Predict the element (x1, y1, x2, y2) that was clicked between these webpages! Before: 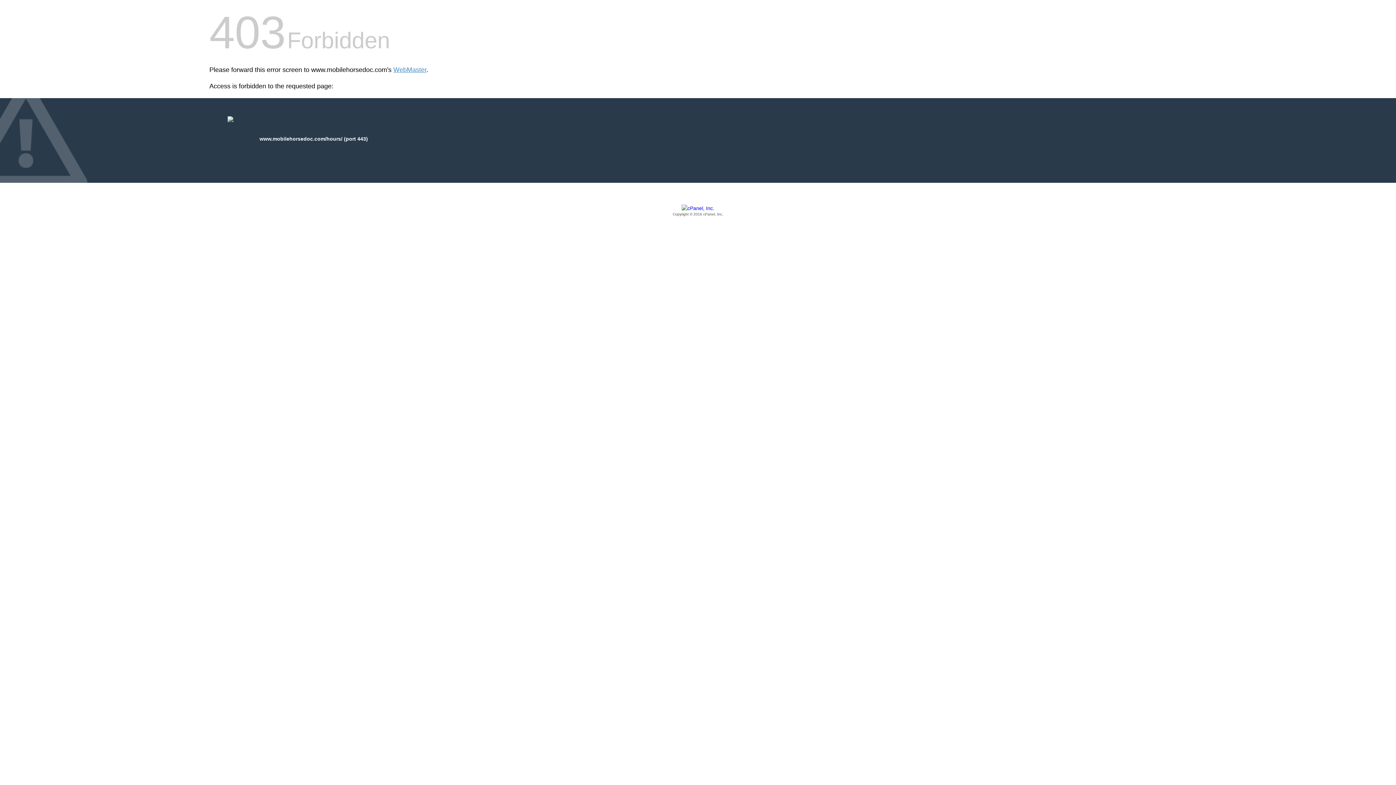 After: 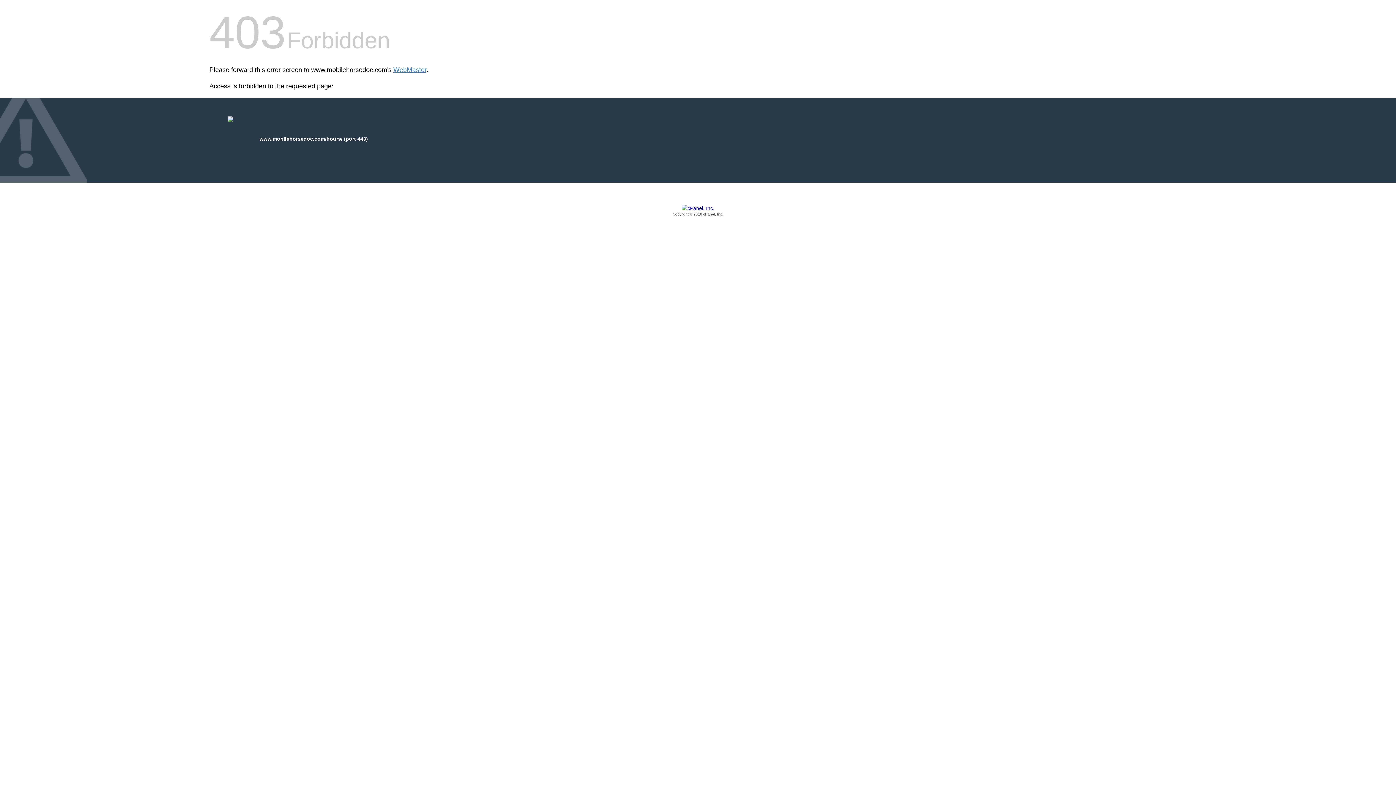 Action: bbox: (209, 205, 1186, 217) label: Copyright © 2016 cPanel, Inc.